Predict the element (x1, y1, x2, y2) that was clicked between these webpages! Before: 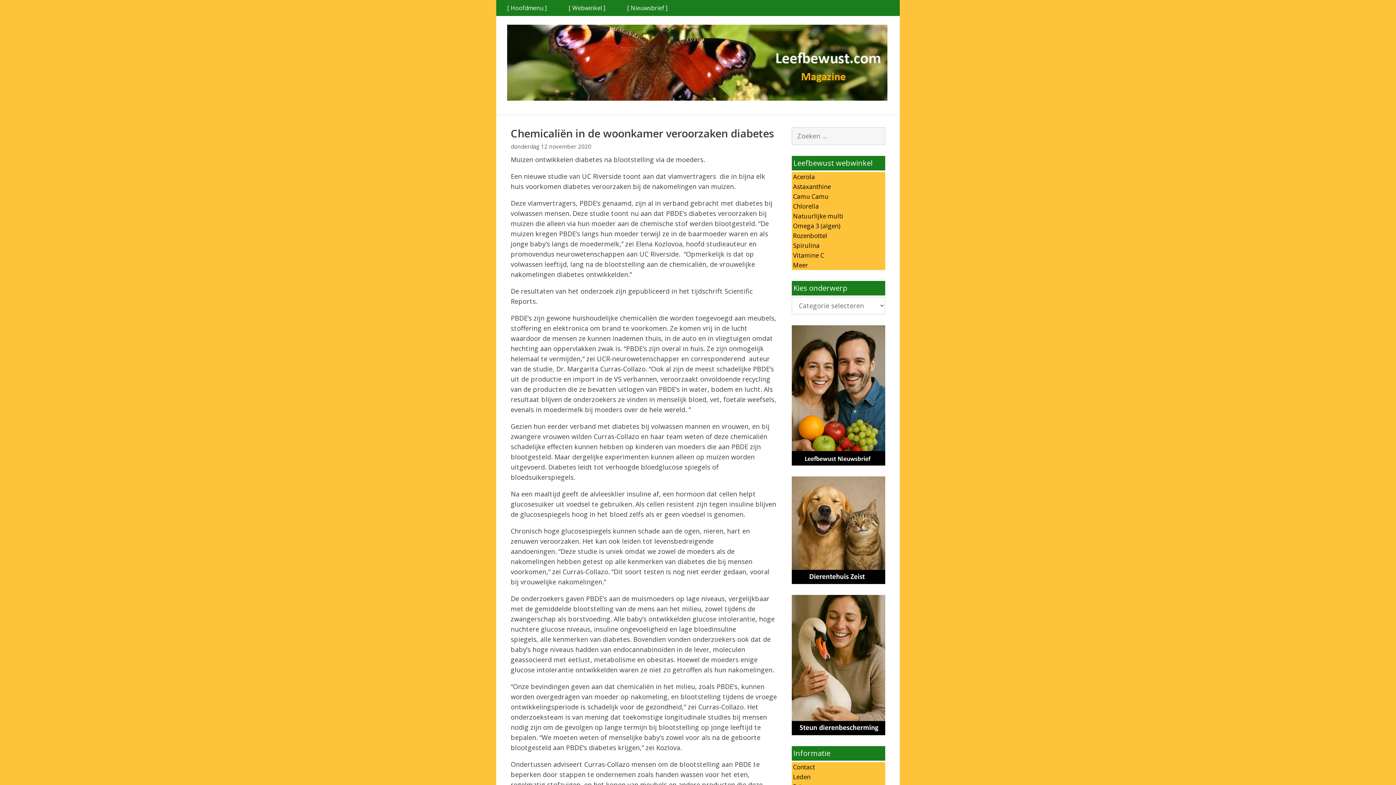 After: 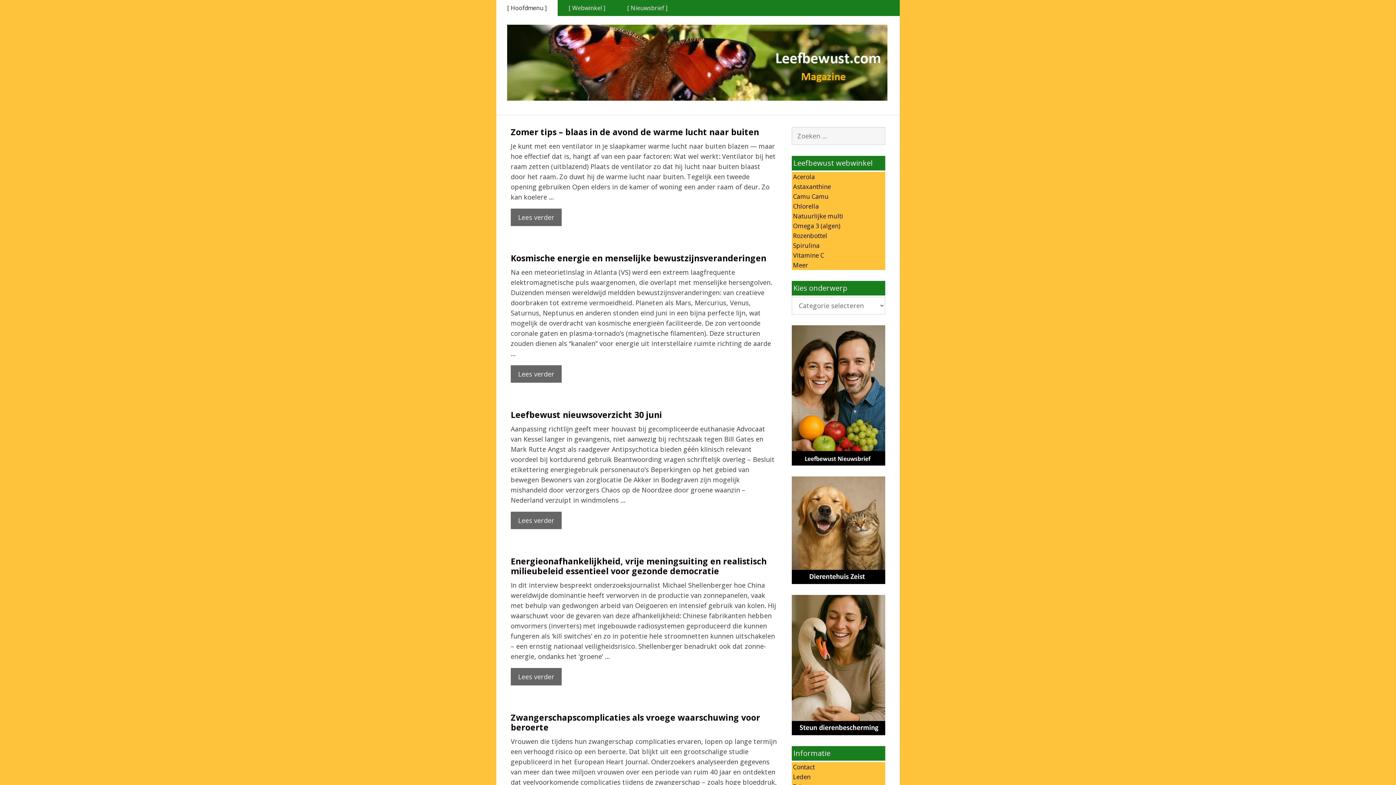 Action: bbox: (507, 57, 887, 66)